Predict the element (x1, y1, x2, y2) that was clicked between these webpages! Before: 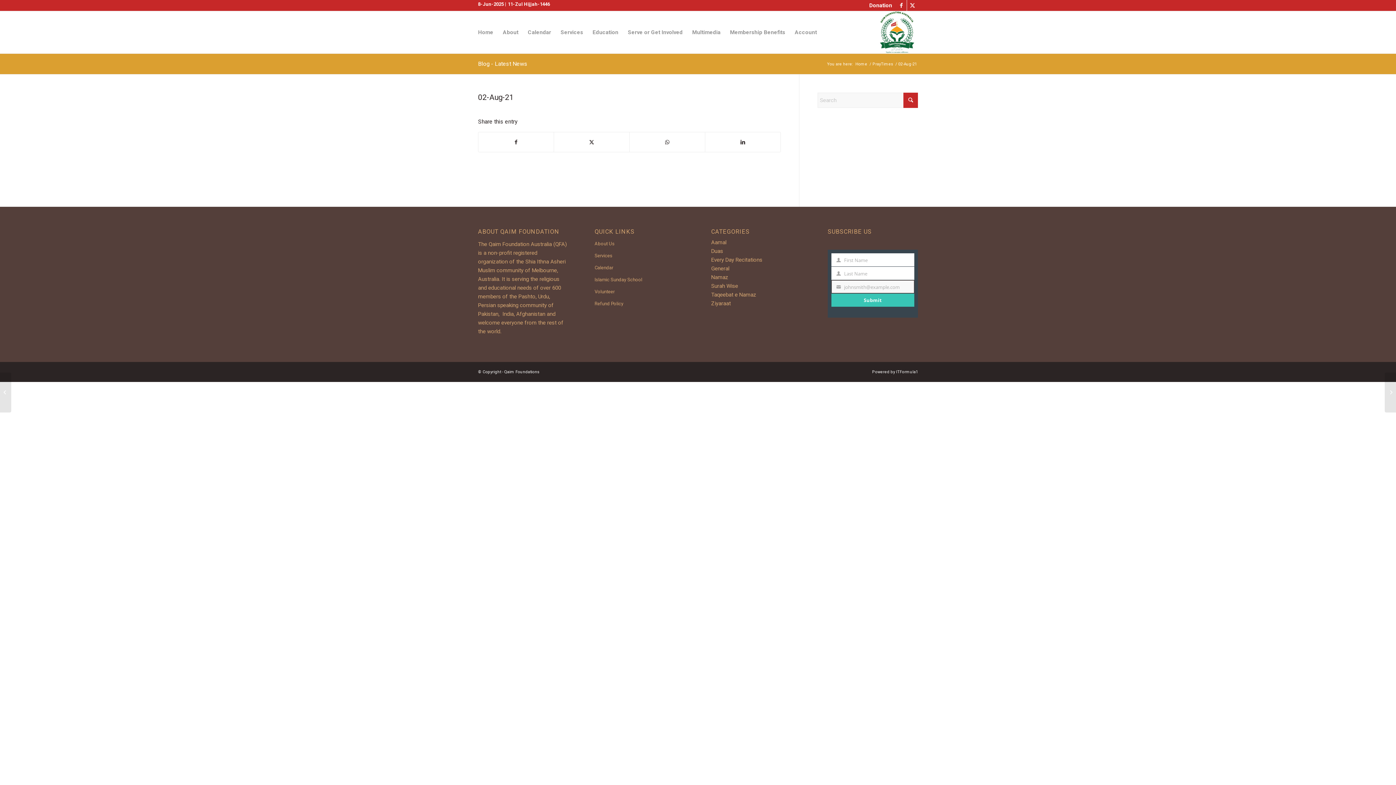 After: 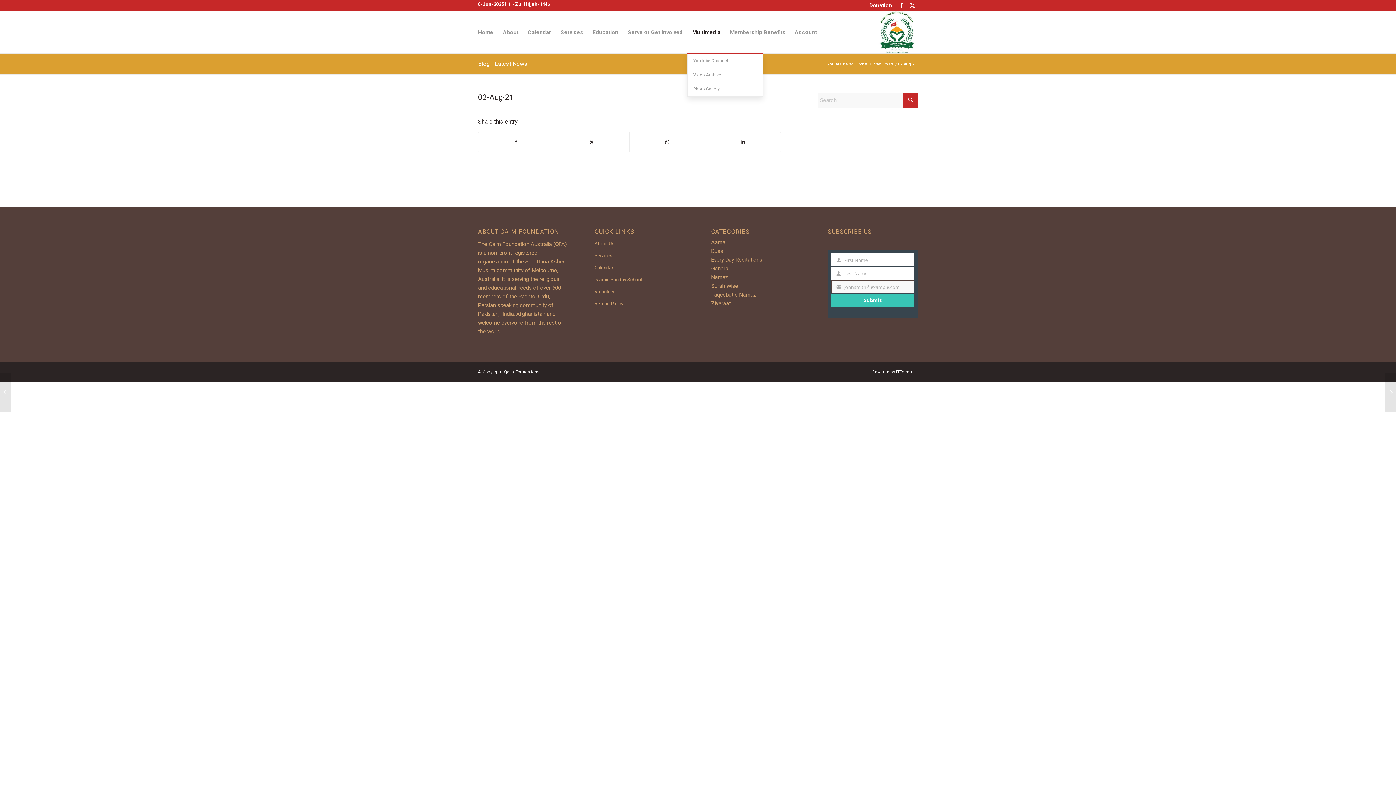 Action: label: Multimedia bbox: (687, 11, 725, 53)